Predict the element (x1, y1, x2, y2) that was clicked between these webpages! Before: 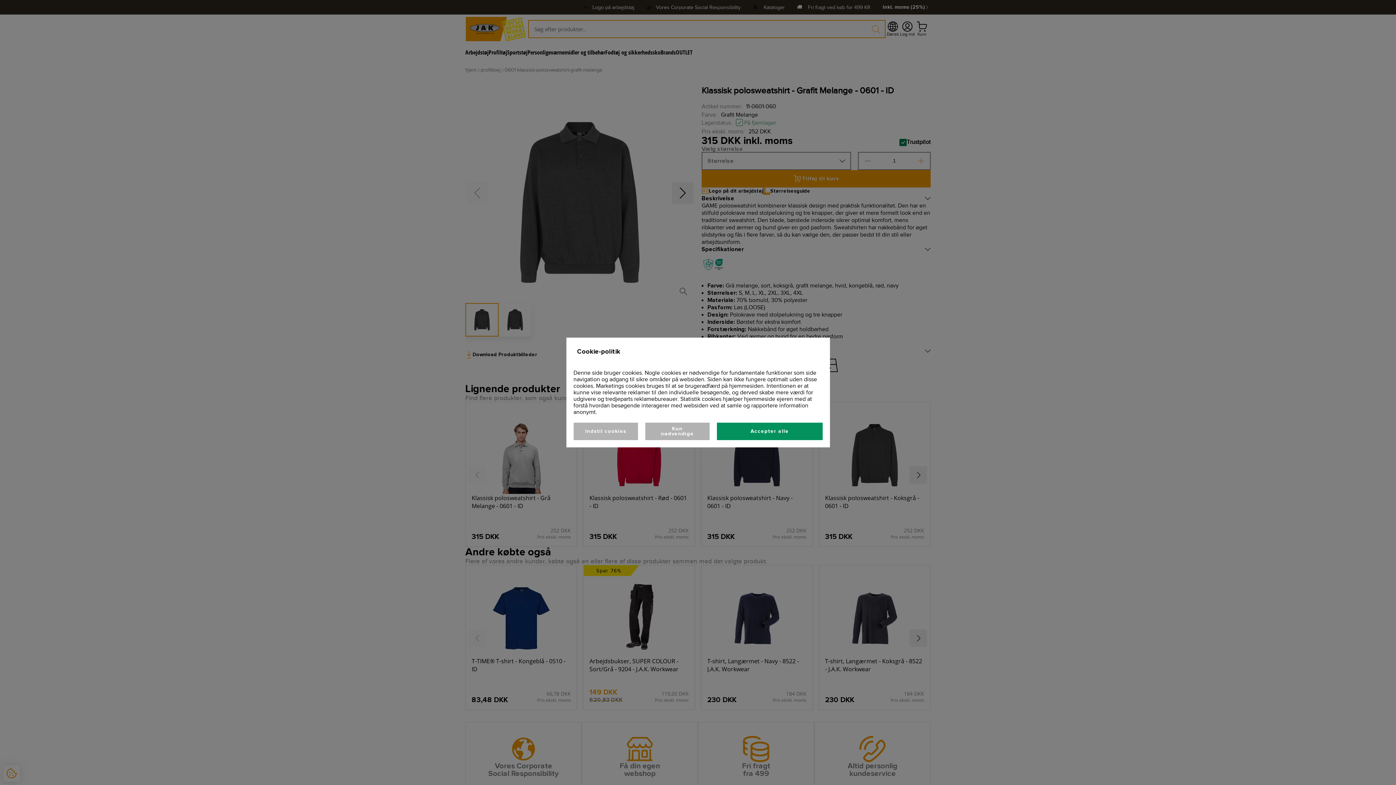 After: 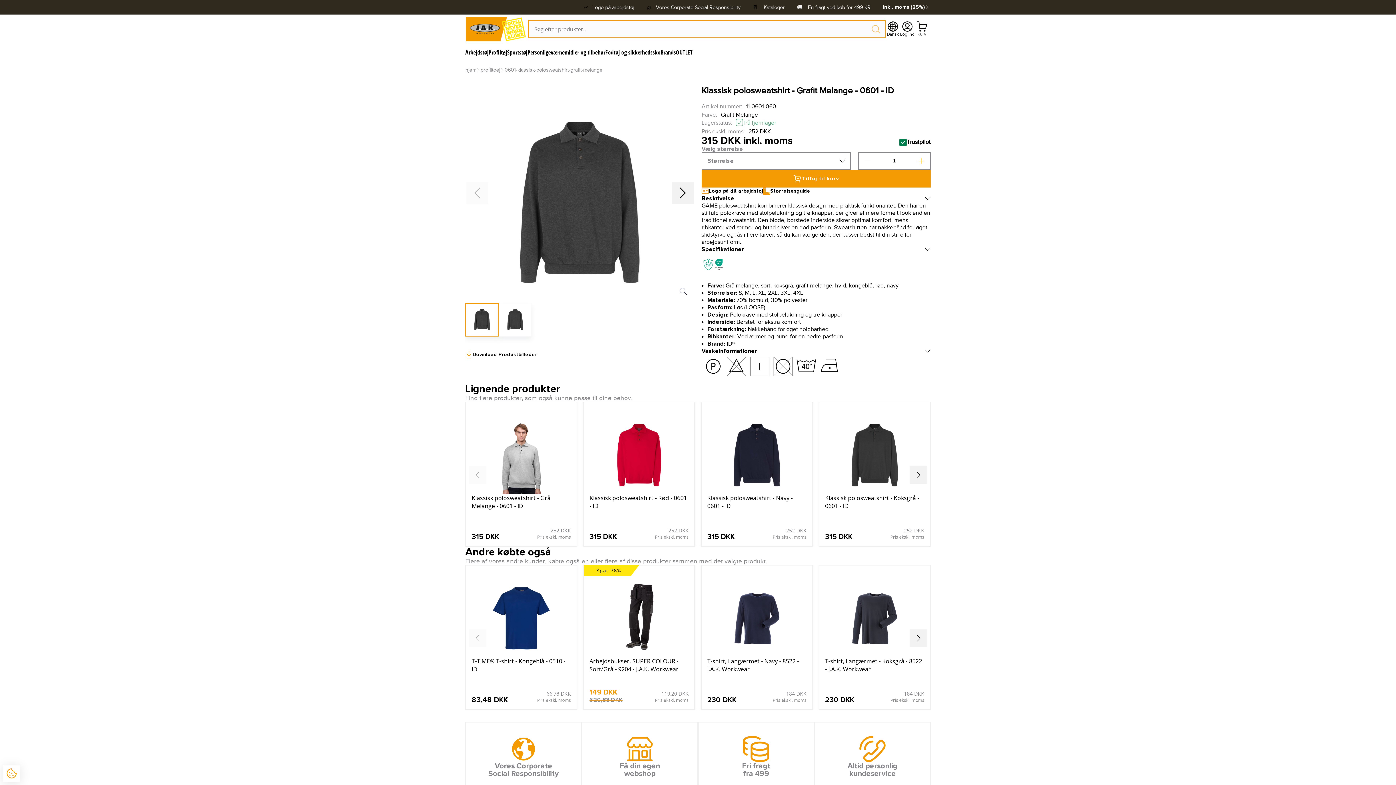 Action: label: Kun nødvendige bbox: (645, 422, 709, 440)